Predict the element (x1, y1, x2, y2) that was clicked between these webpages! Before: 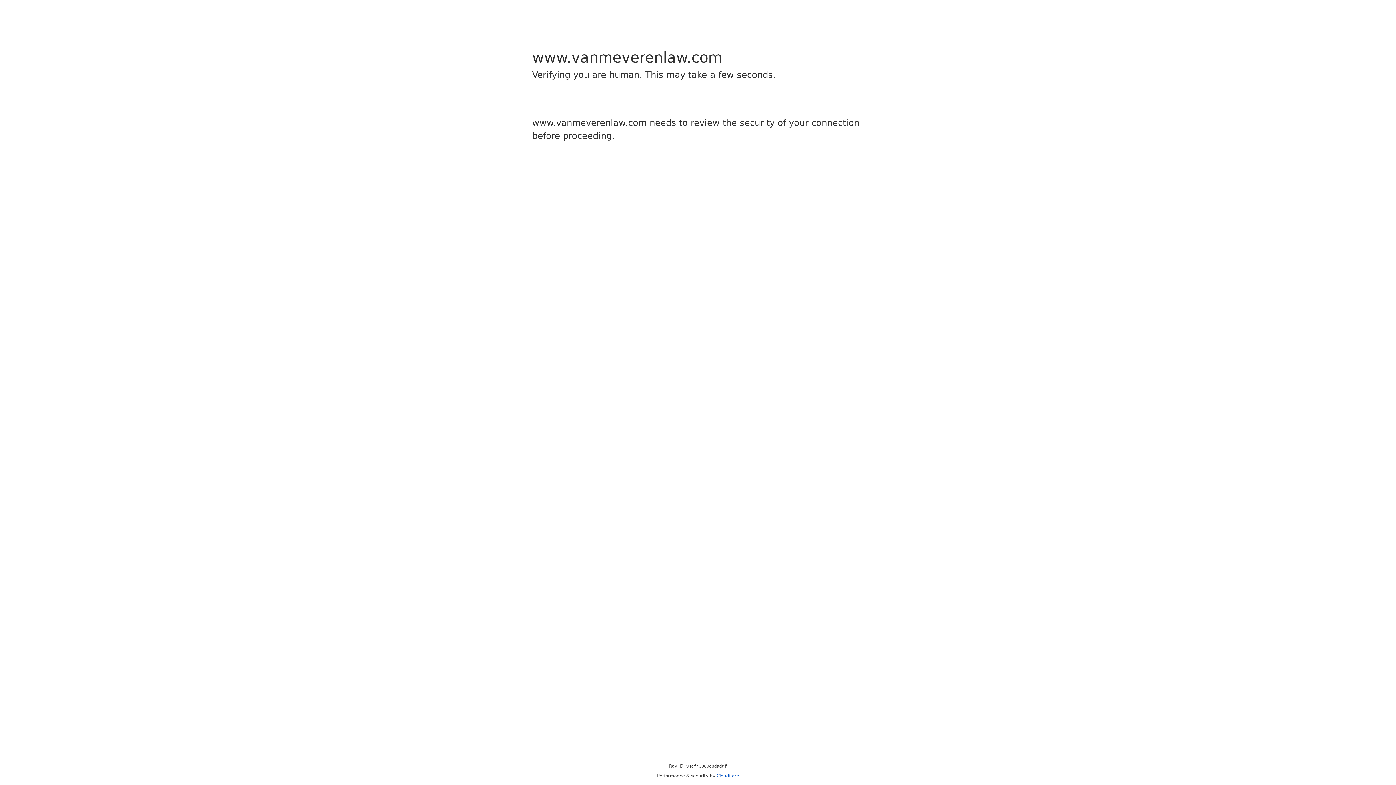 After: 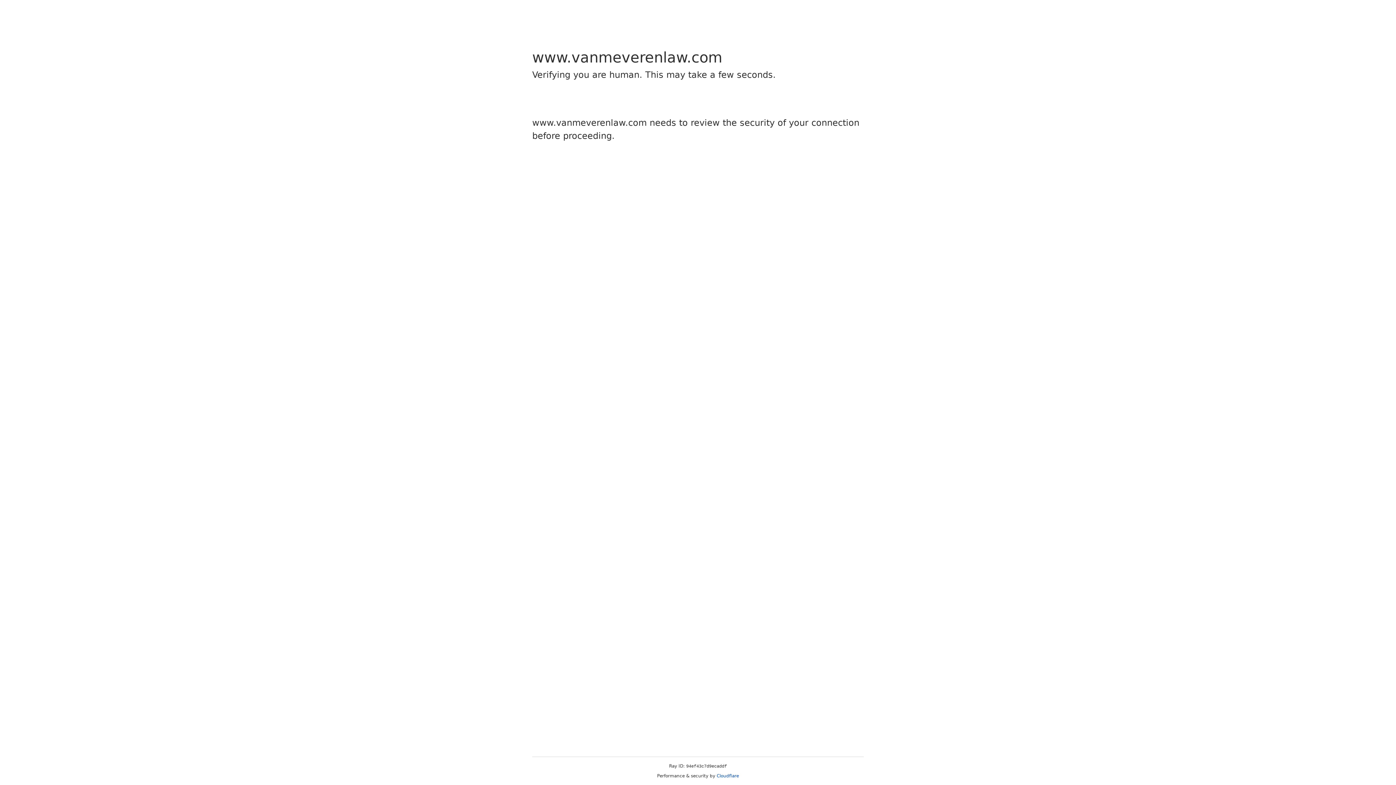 Action: bbox: (716, 773, 739, 778) label: Cloudflare